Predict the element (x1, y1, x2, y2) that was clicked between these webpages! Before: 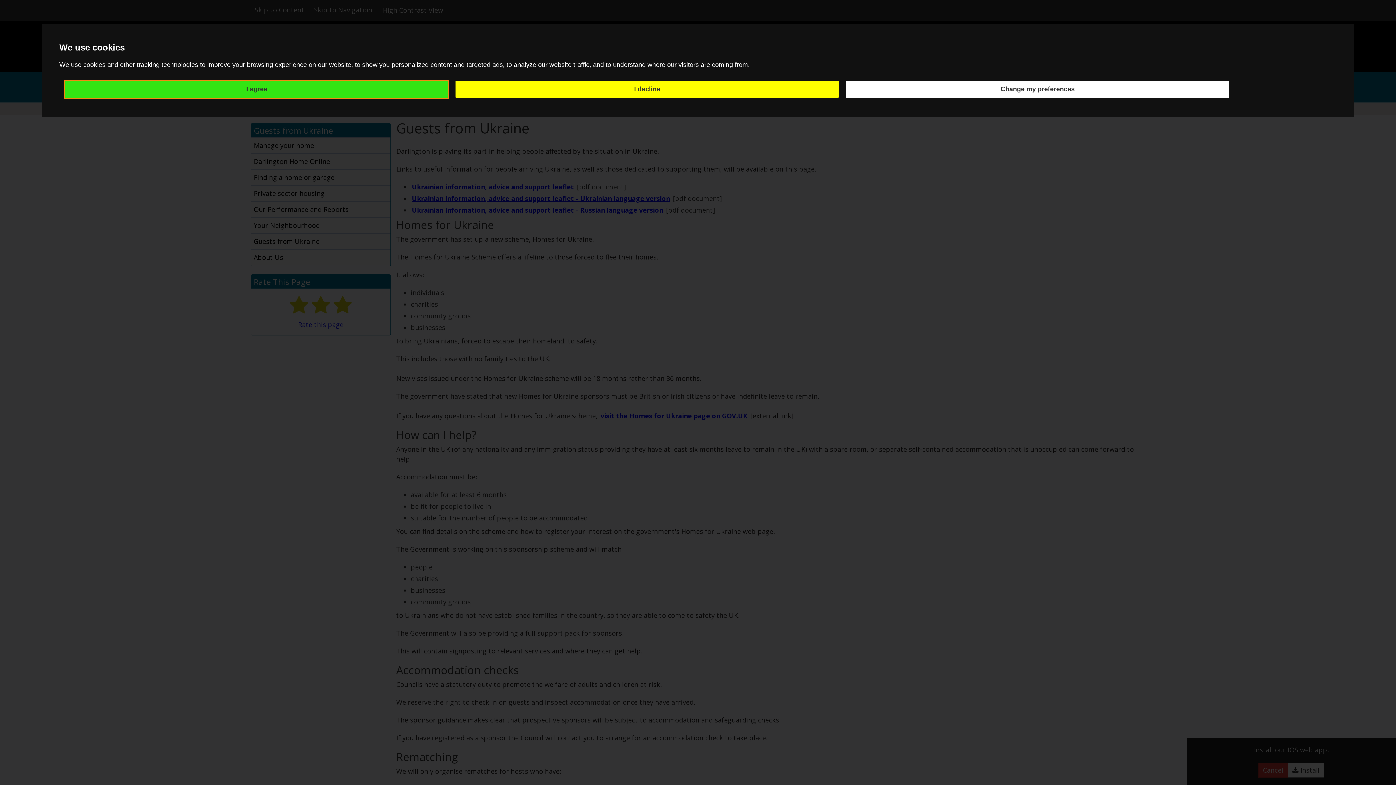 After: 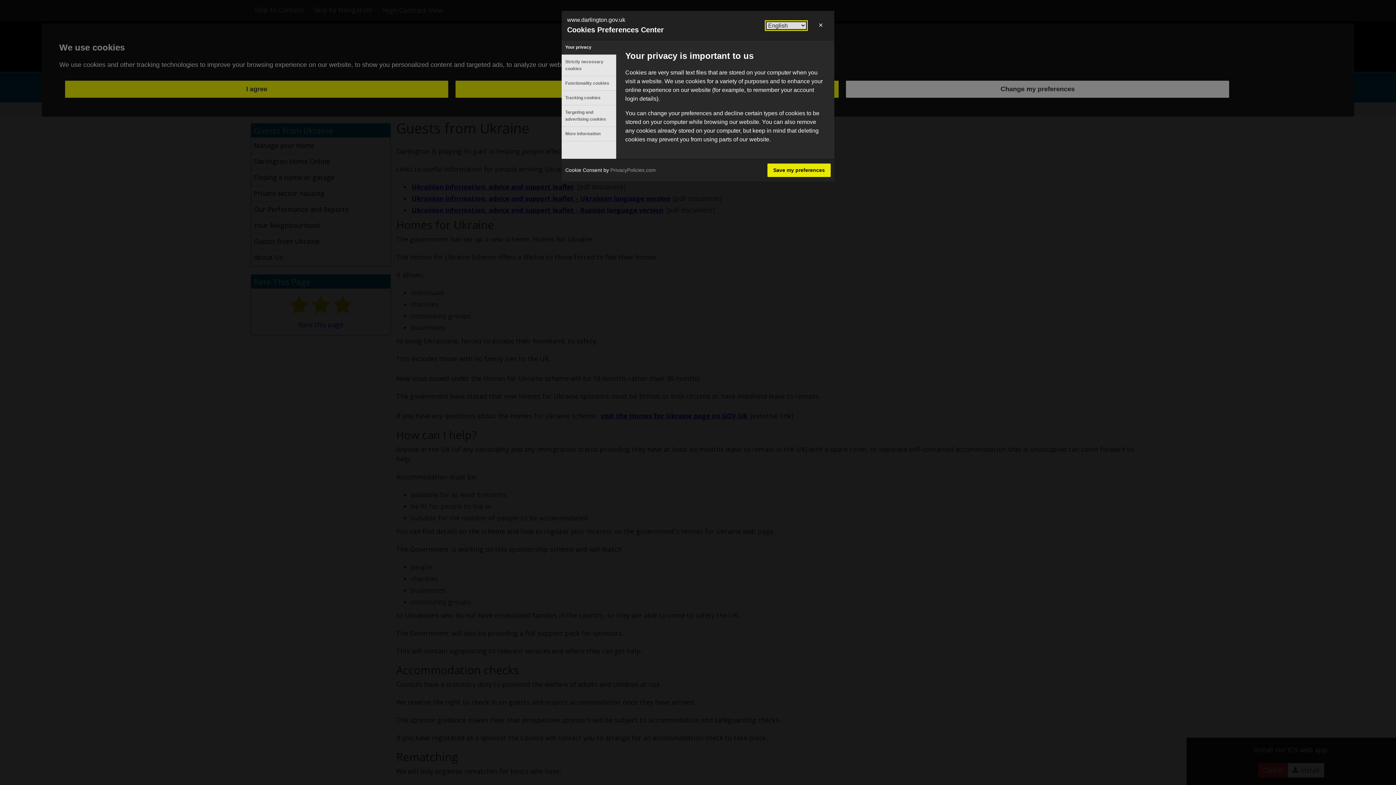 Action: bbox: (846, 80, 1229, 97) label: Change my preferences